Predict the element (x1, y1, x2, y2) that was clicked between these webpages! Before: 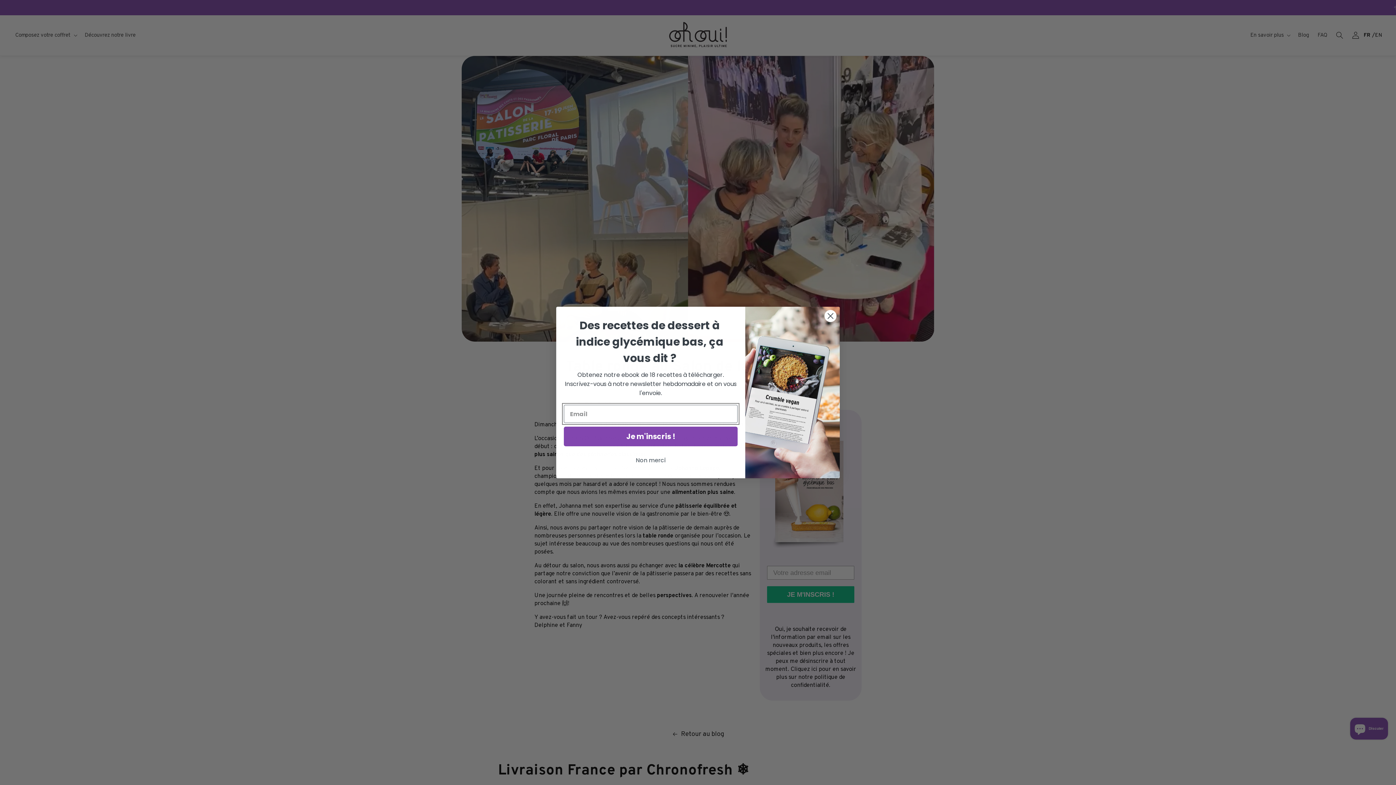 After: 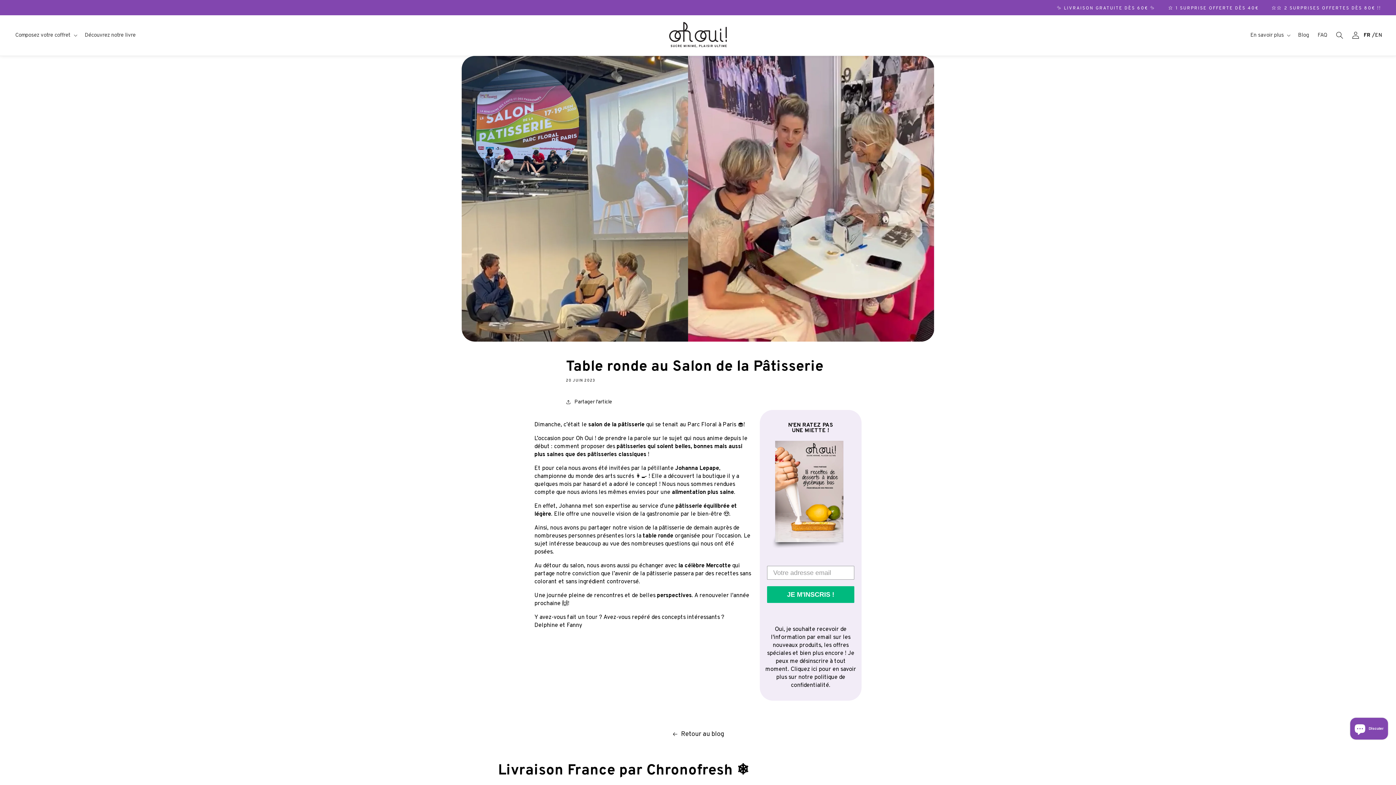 Action: bbox: (824, 309, 837, 322) label: Close dialog